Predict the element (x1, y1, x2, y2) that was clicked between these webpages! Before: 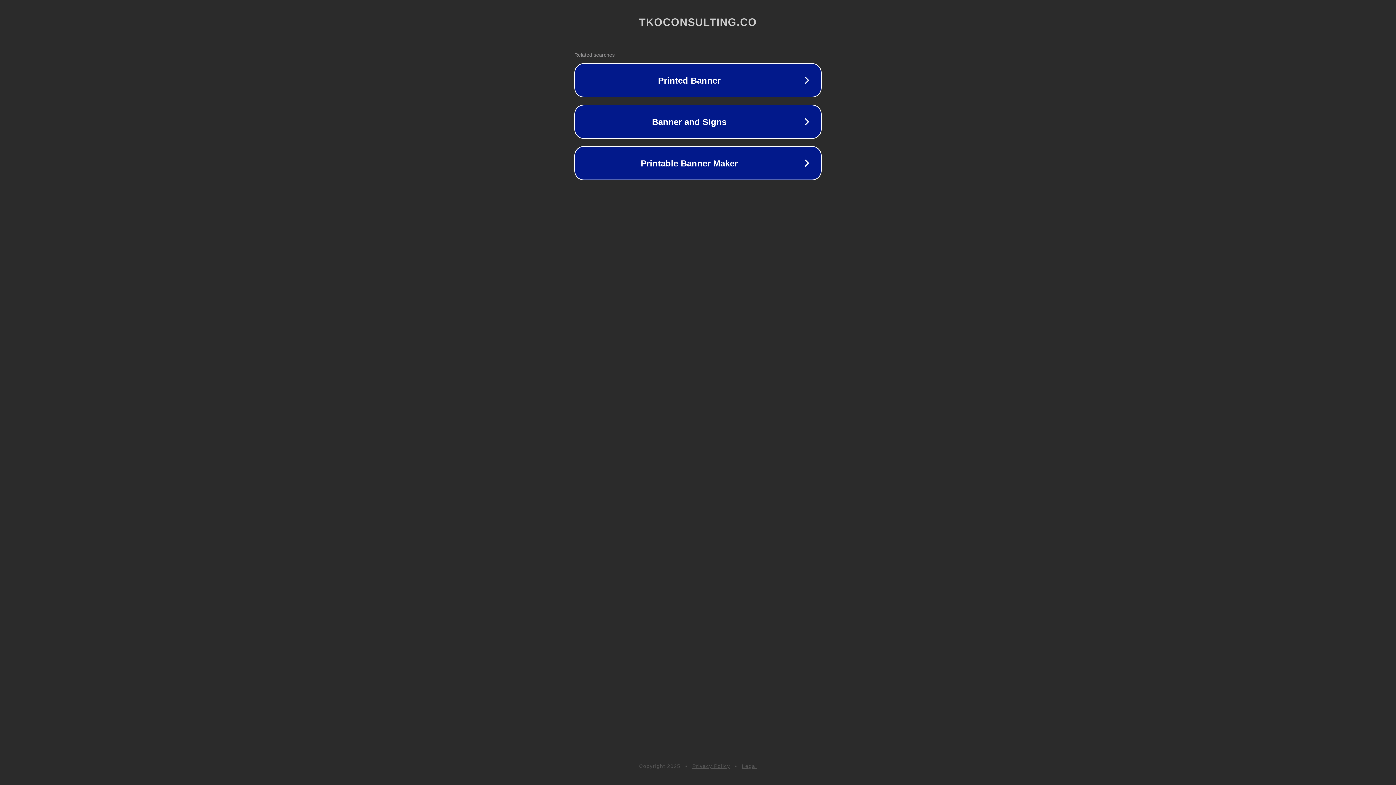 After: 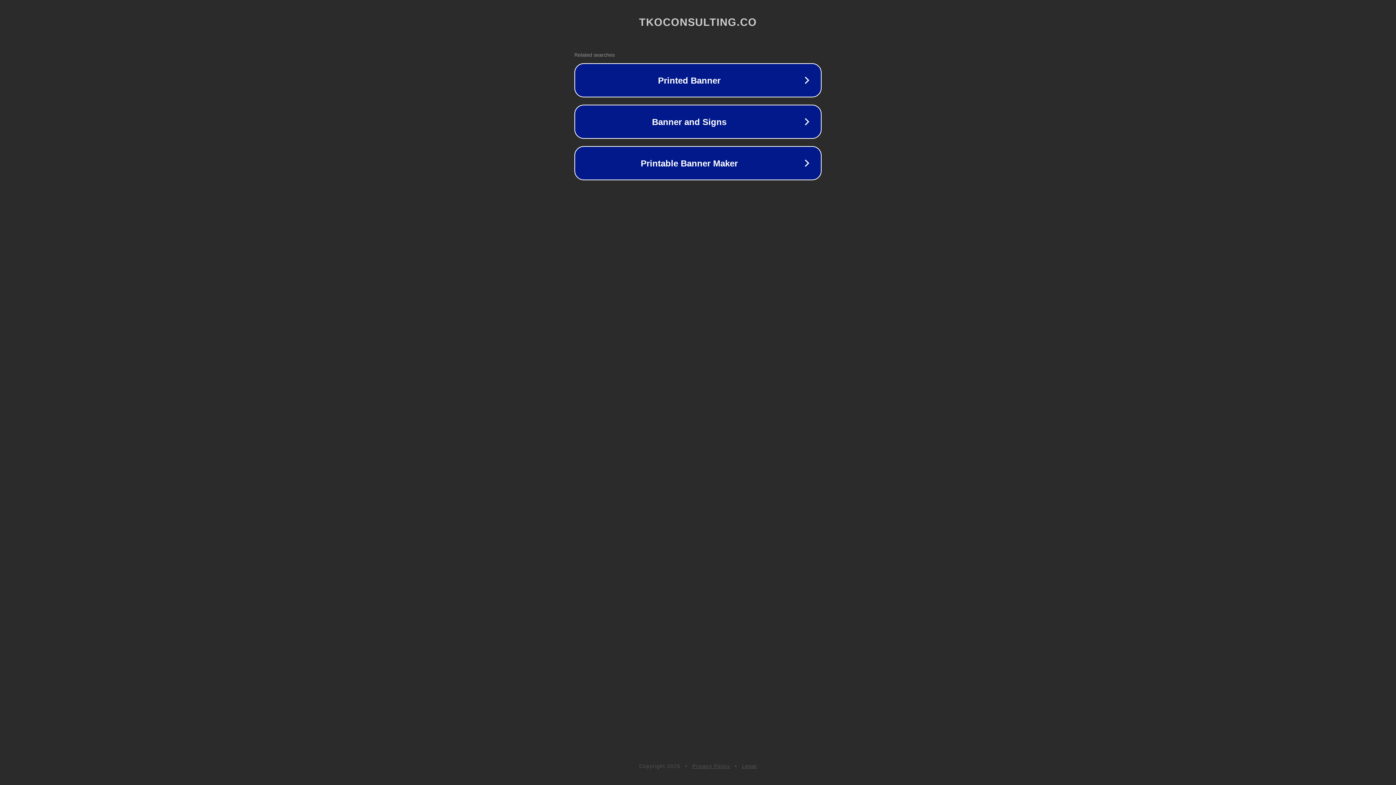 Action: bbox: (742, 763, 757, 769) label: Legal